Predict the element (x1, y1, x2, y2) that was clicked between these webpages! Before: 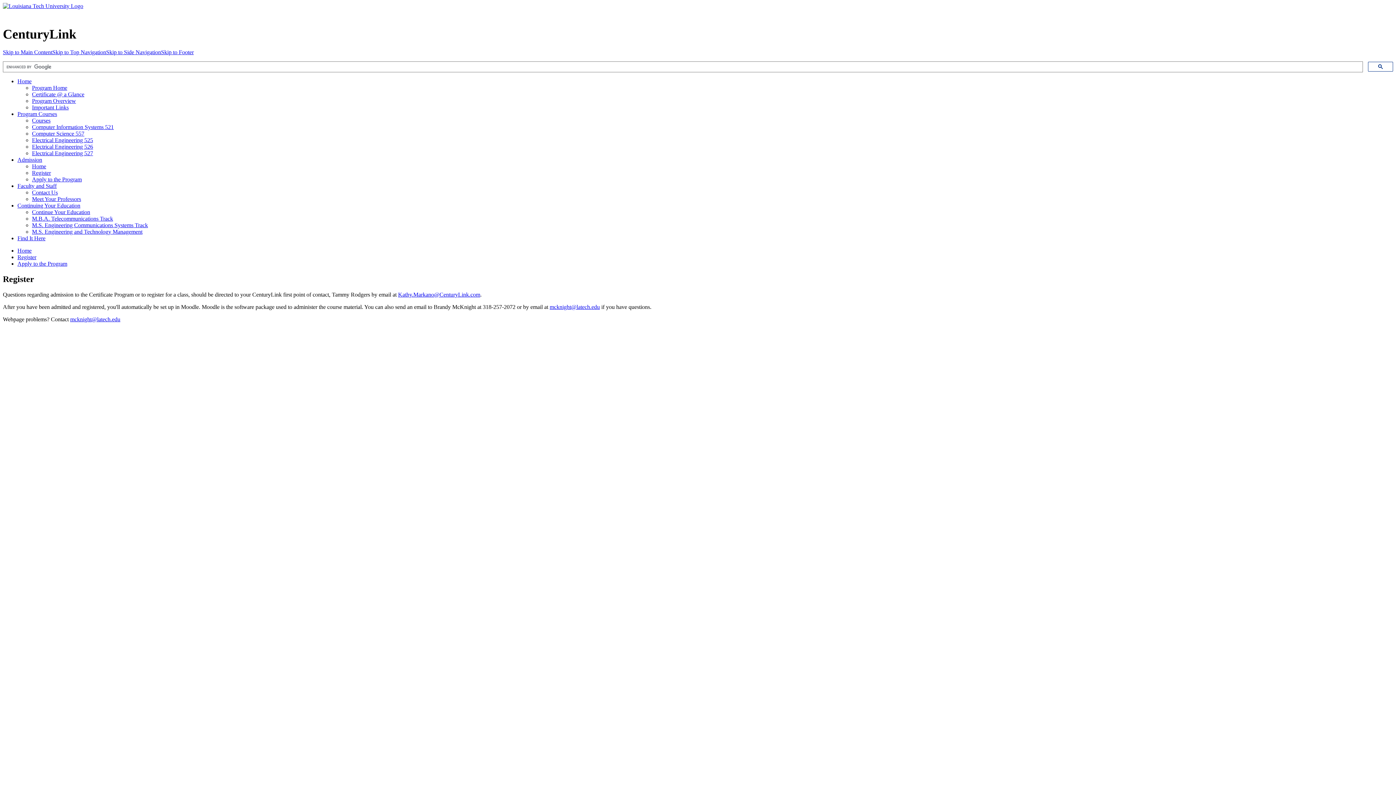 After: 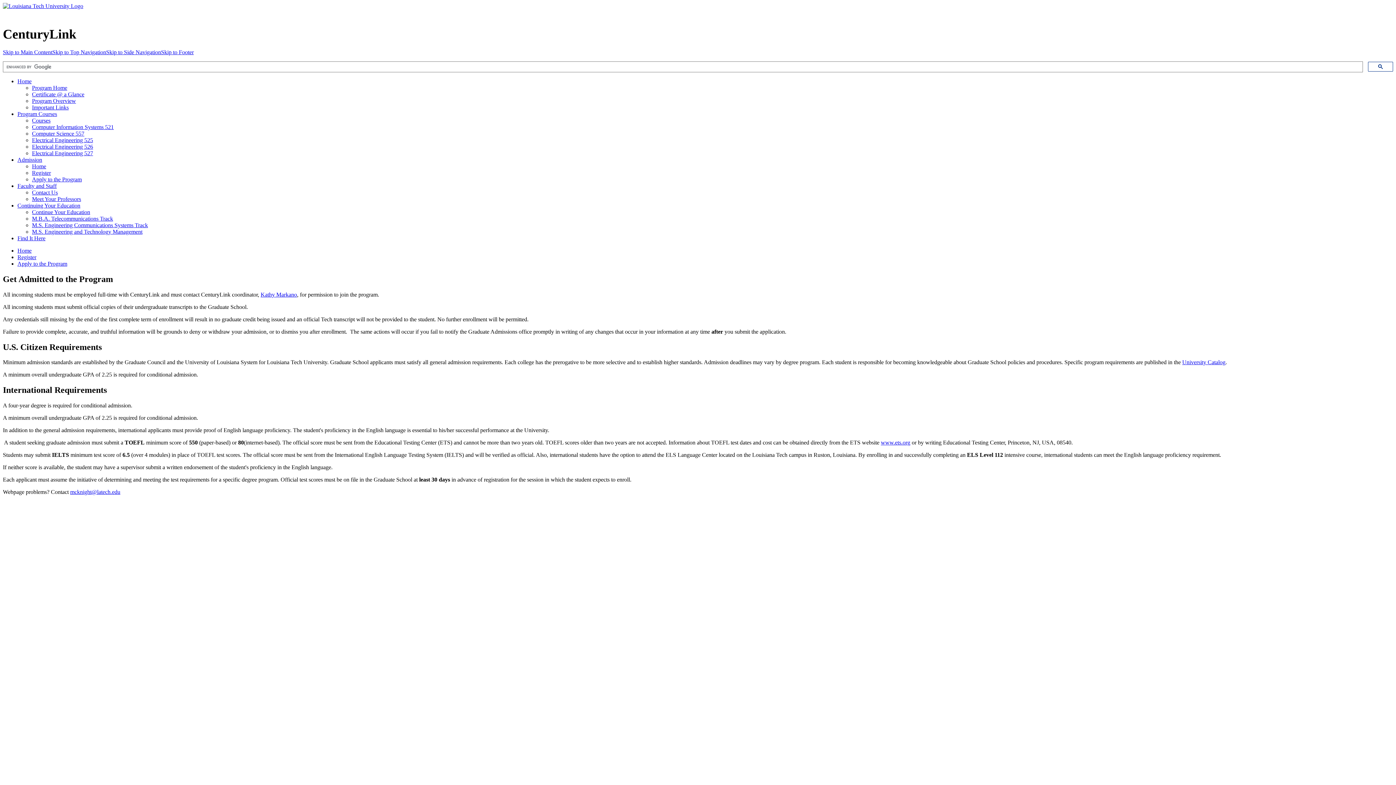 Action: label: Home bbox: (32, 163, 46, 169)